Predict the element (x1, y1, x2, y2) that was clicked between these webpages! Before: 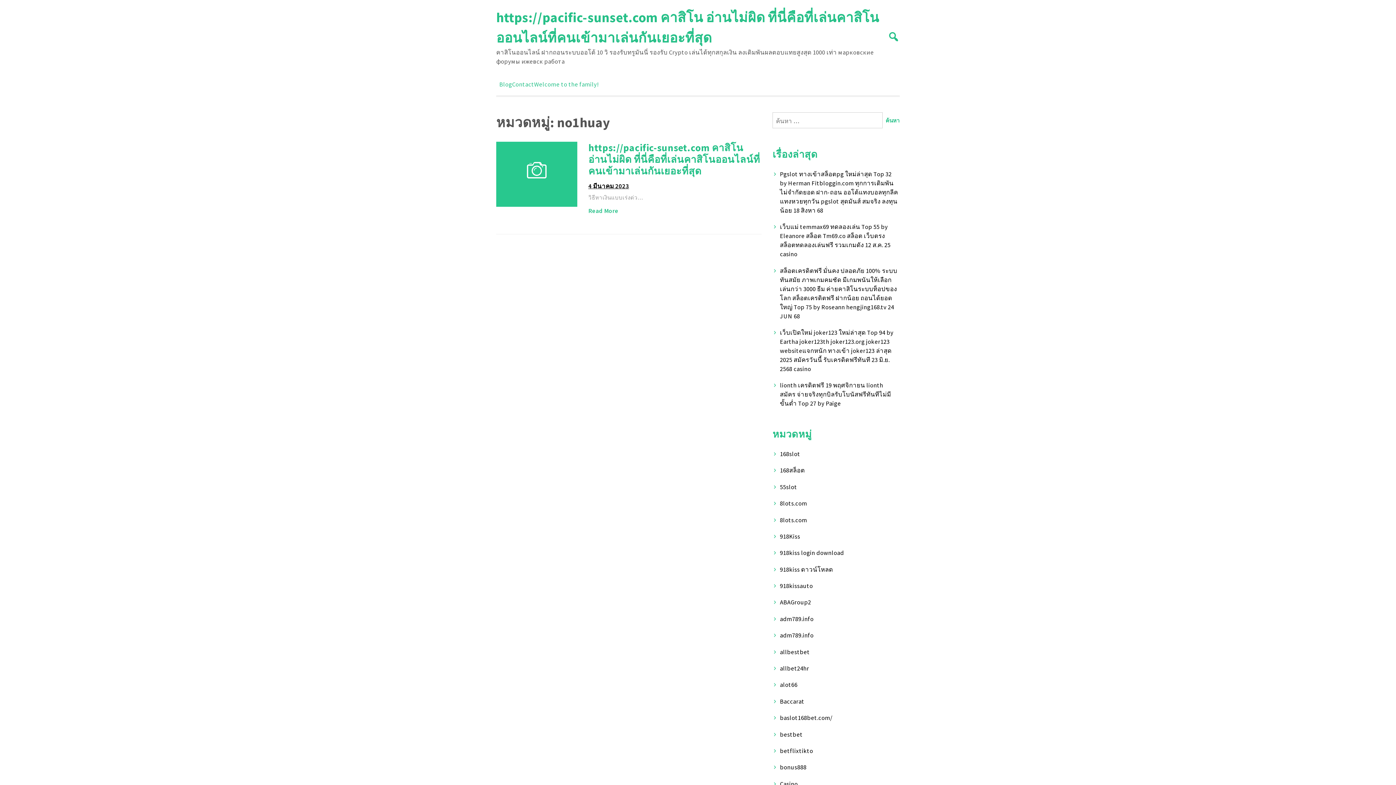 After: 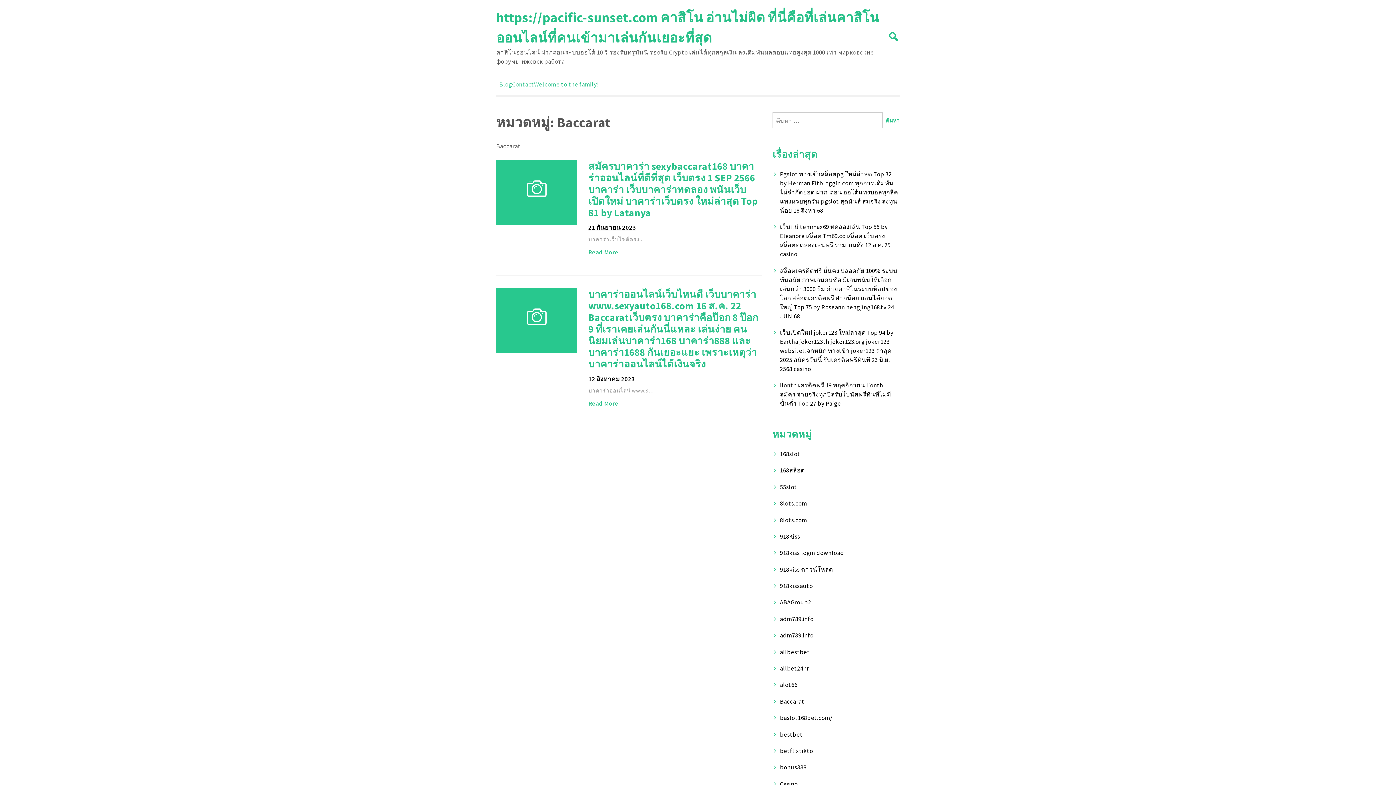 Action: label: Baccarat bbox: (780, 697, 804, 705)